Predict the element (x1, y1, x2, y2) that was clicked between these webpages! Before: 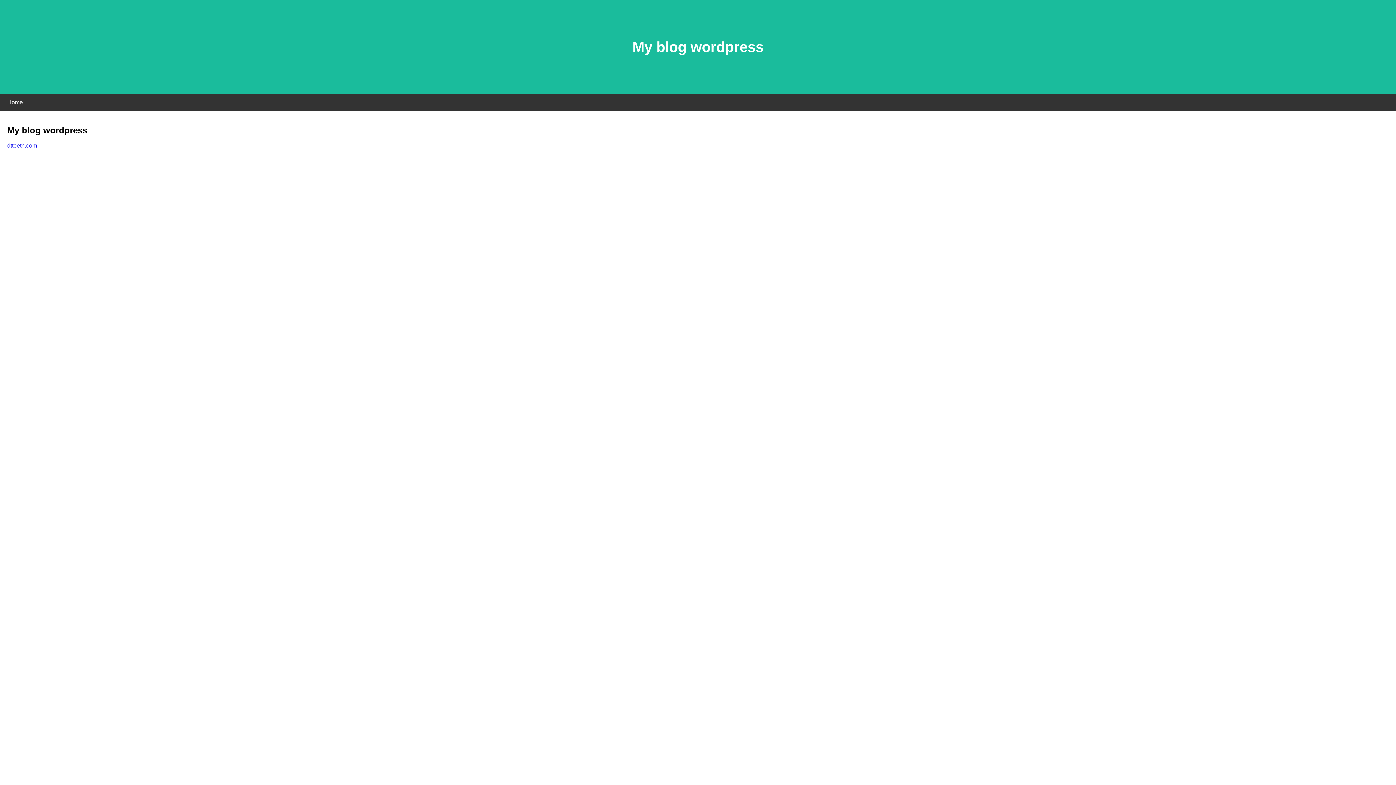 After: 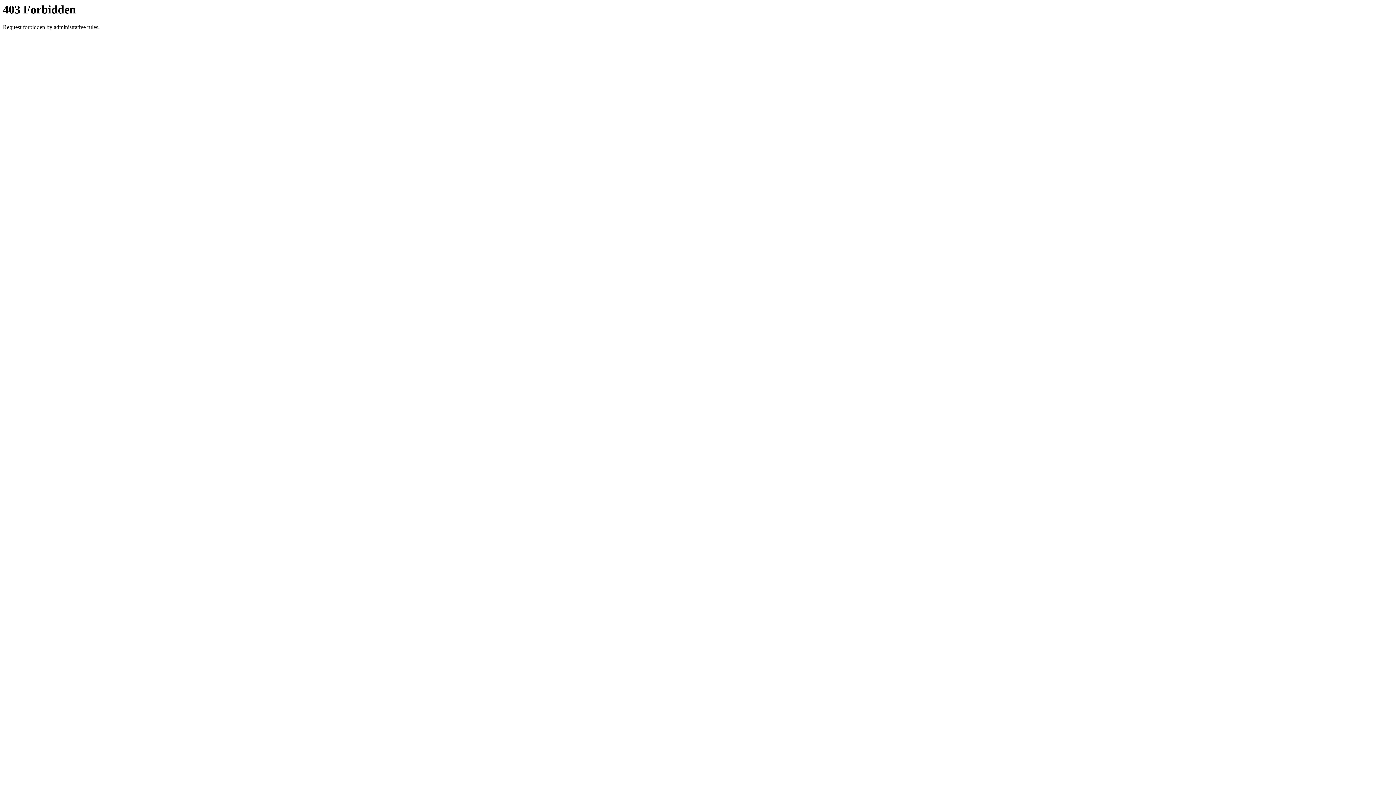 Action: label: dtteeth.com bbox: (7, 142, 37, 148)